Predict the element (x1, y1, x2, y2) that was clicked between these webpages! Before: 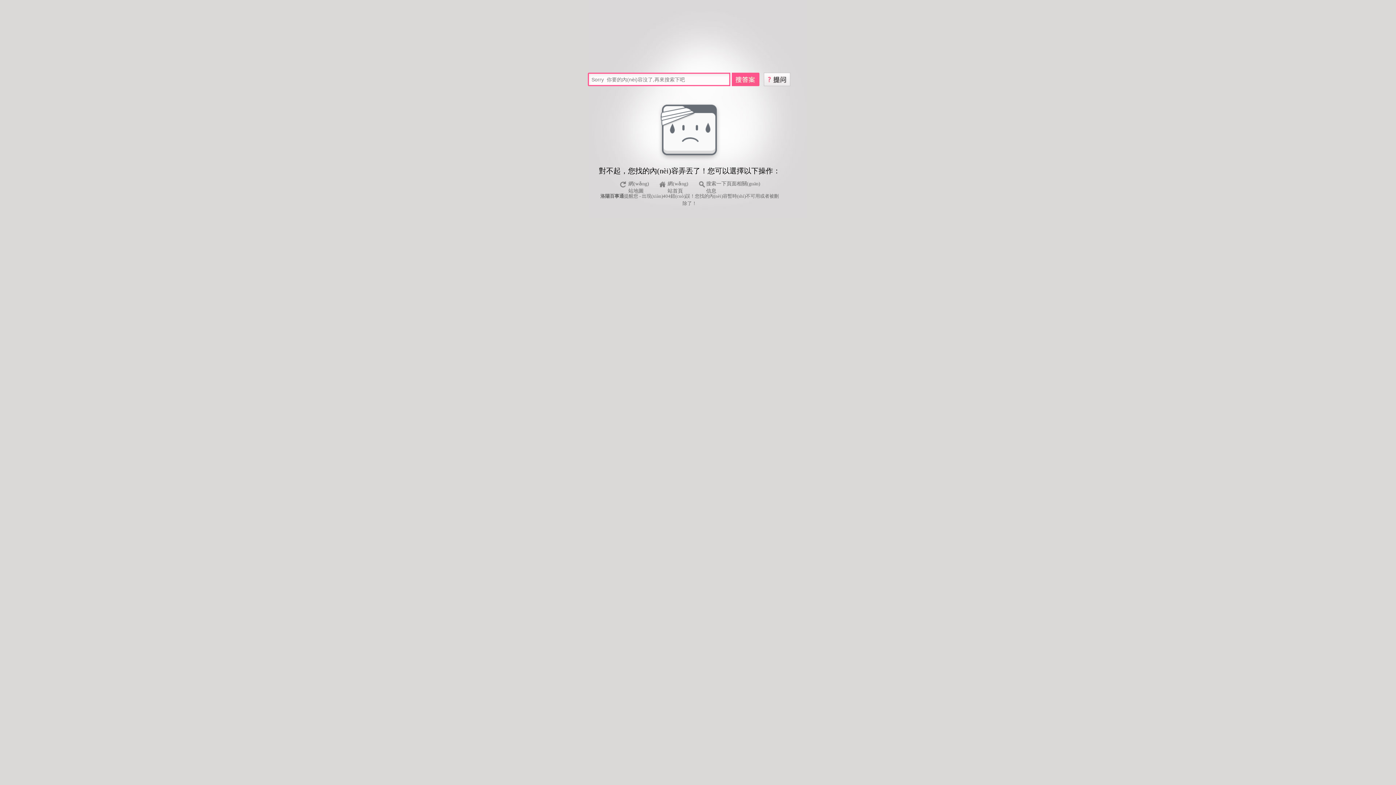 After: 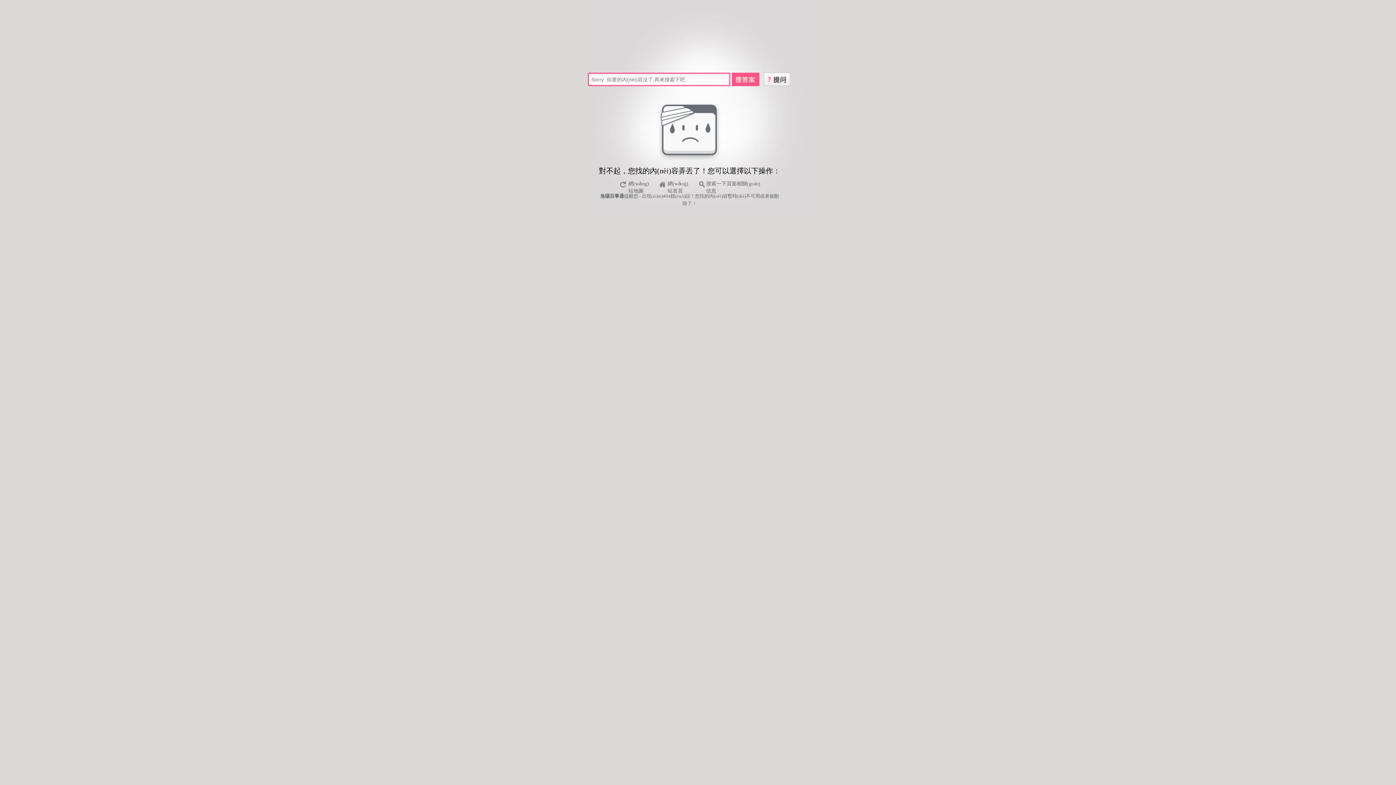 Action: bbox: (764, 75, 790, 81)